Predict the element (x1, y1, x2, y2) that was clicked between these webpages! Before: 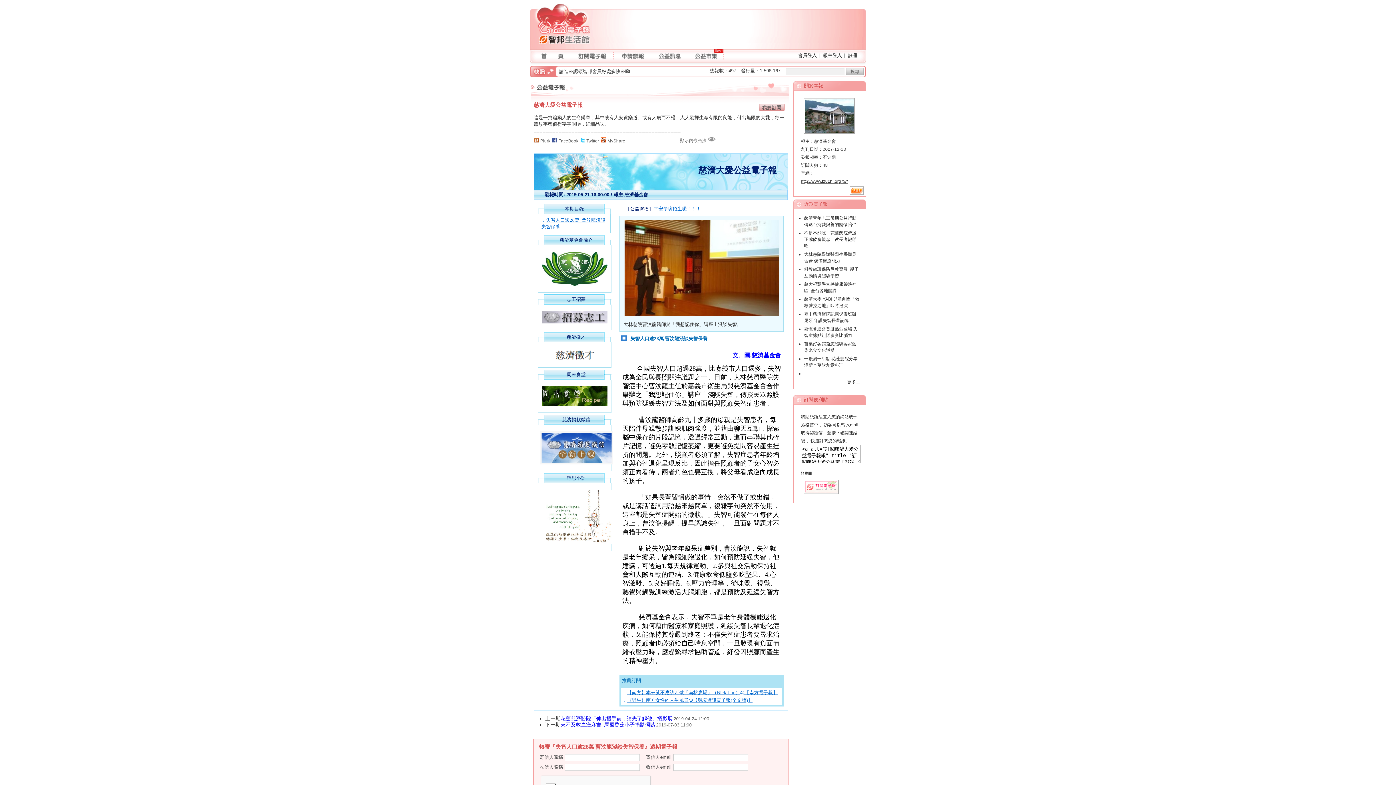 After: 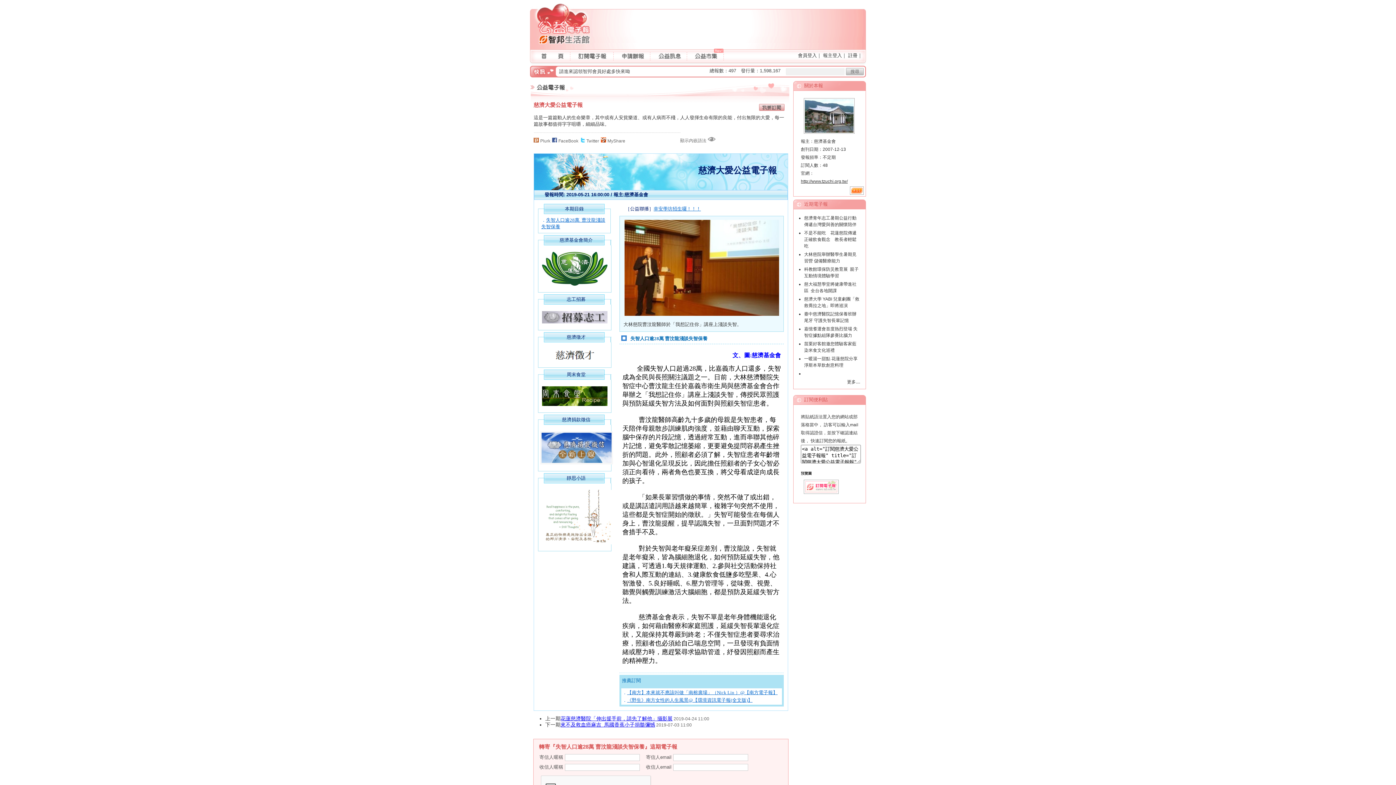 Action: label: FaceBook bbox: (558, 138, 578, 143)